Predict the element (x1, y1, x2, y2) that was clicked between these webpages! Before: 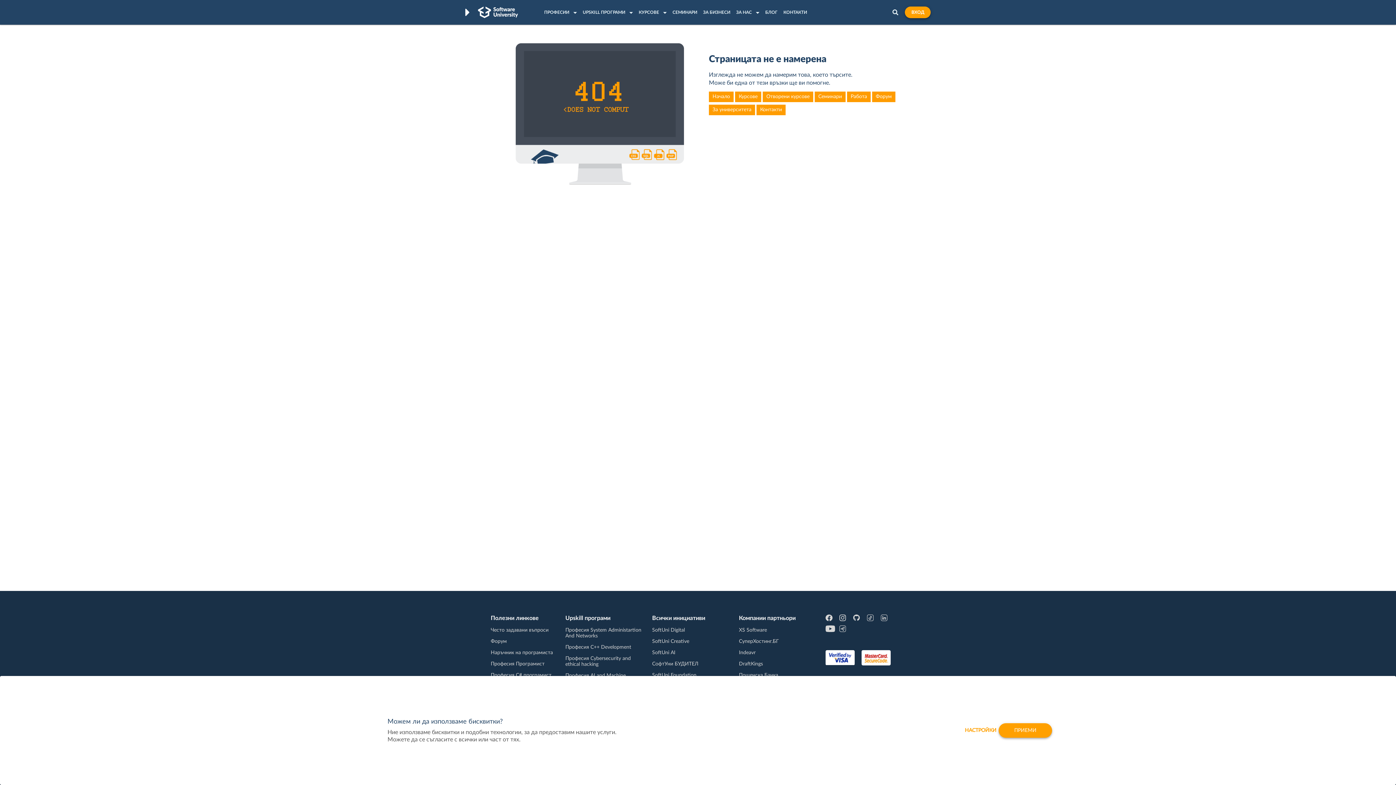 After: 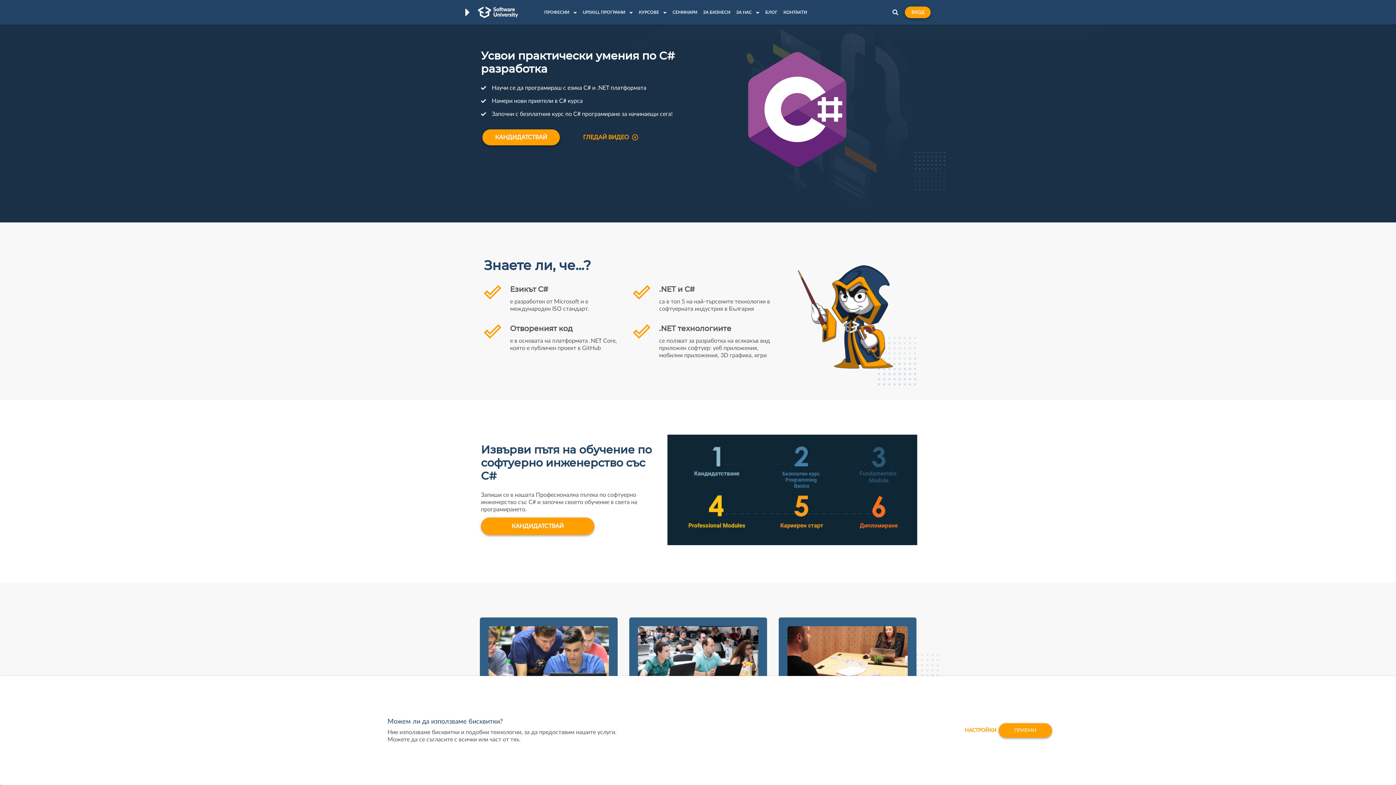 Action: bbox: (490, 673, 551, 678) label: Професия C# програмист